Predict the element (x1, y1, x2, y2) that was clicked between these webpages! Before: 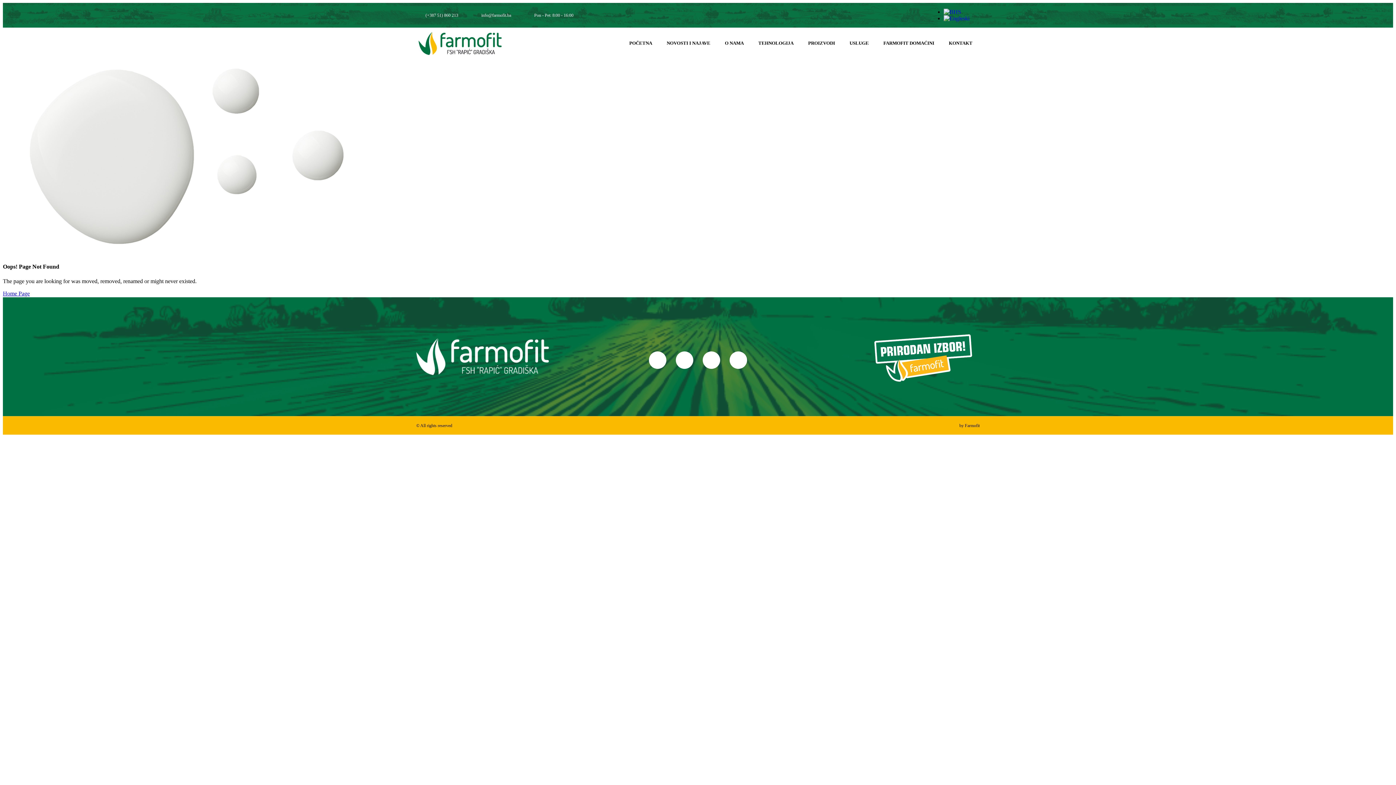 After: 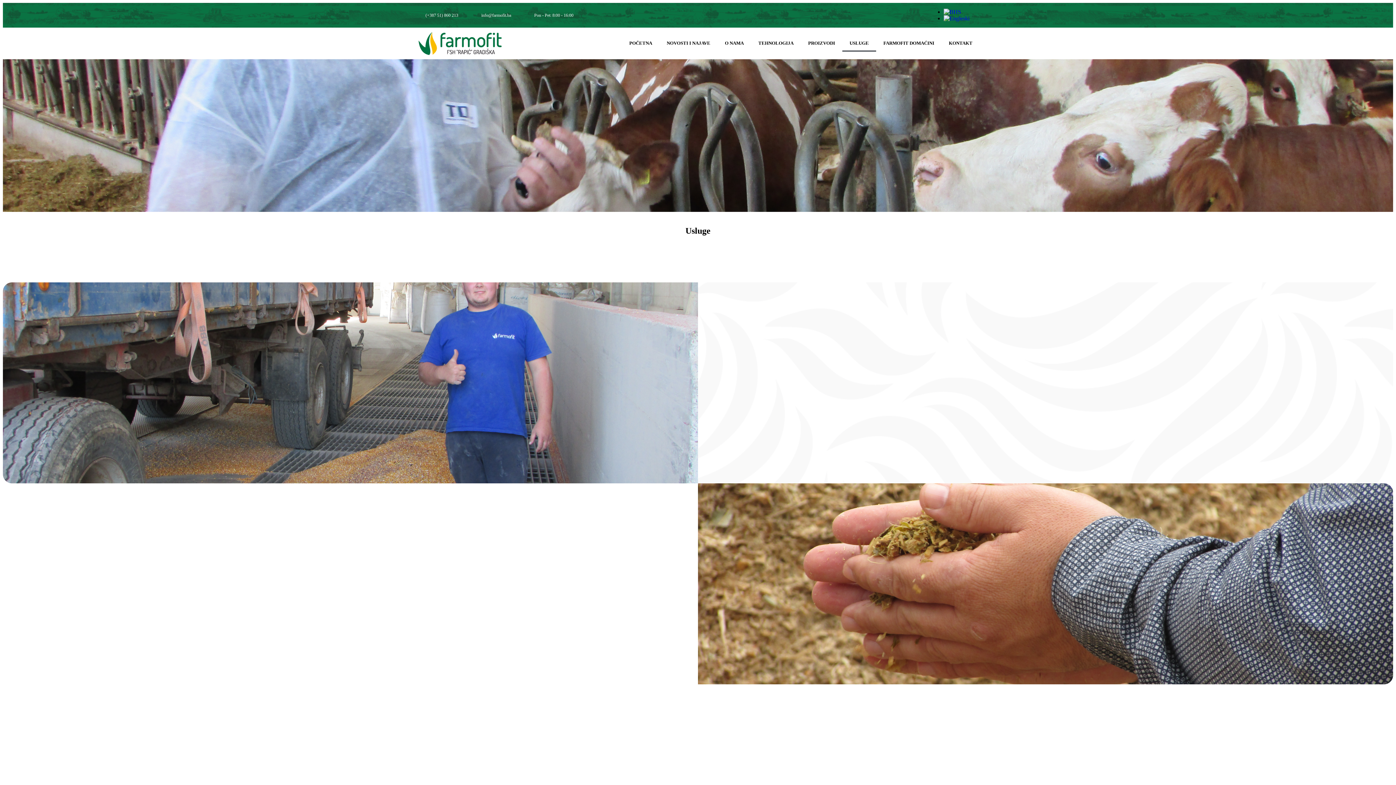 Action: bbox: (842, 35, 876, 51) label: USLUGE